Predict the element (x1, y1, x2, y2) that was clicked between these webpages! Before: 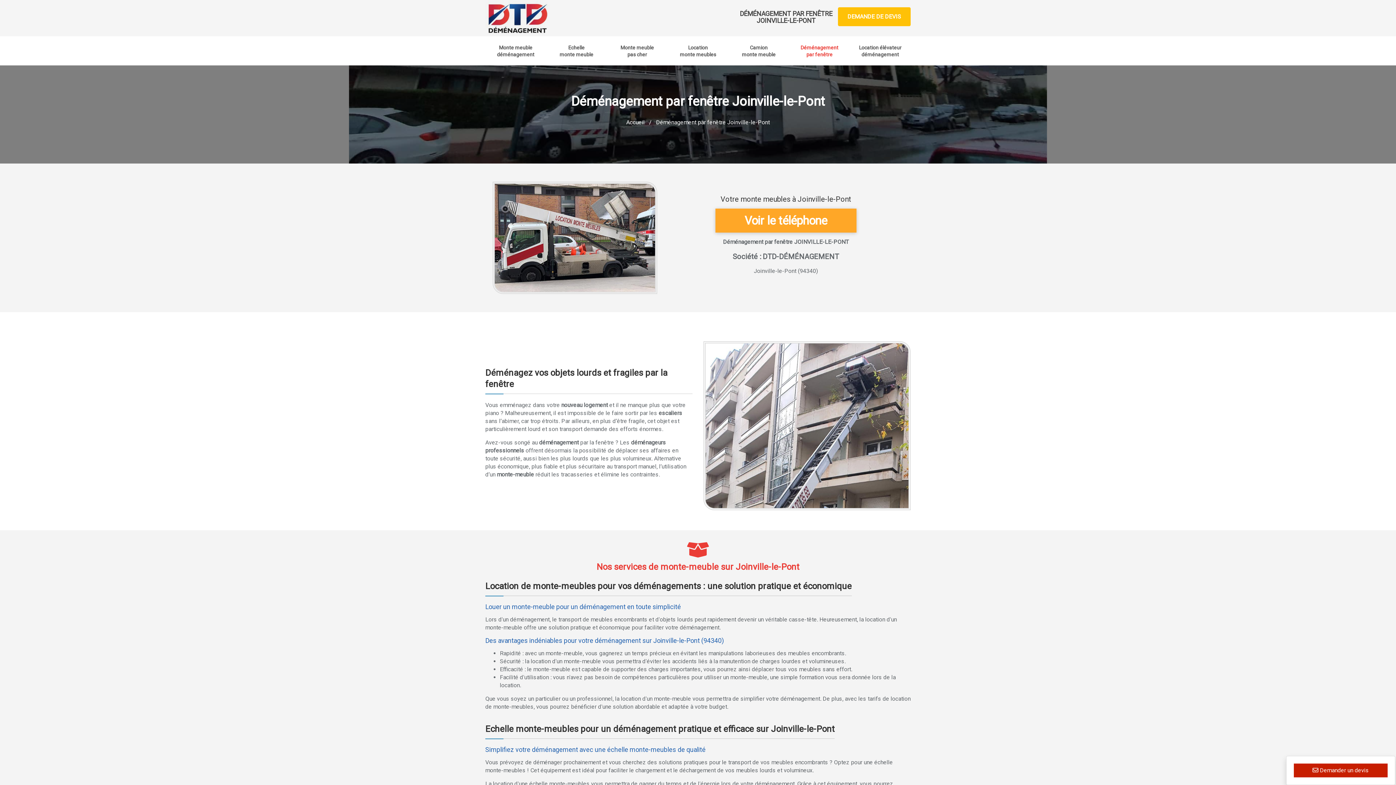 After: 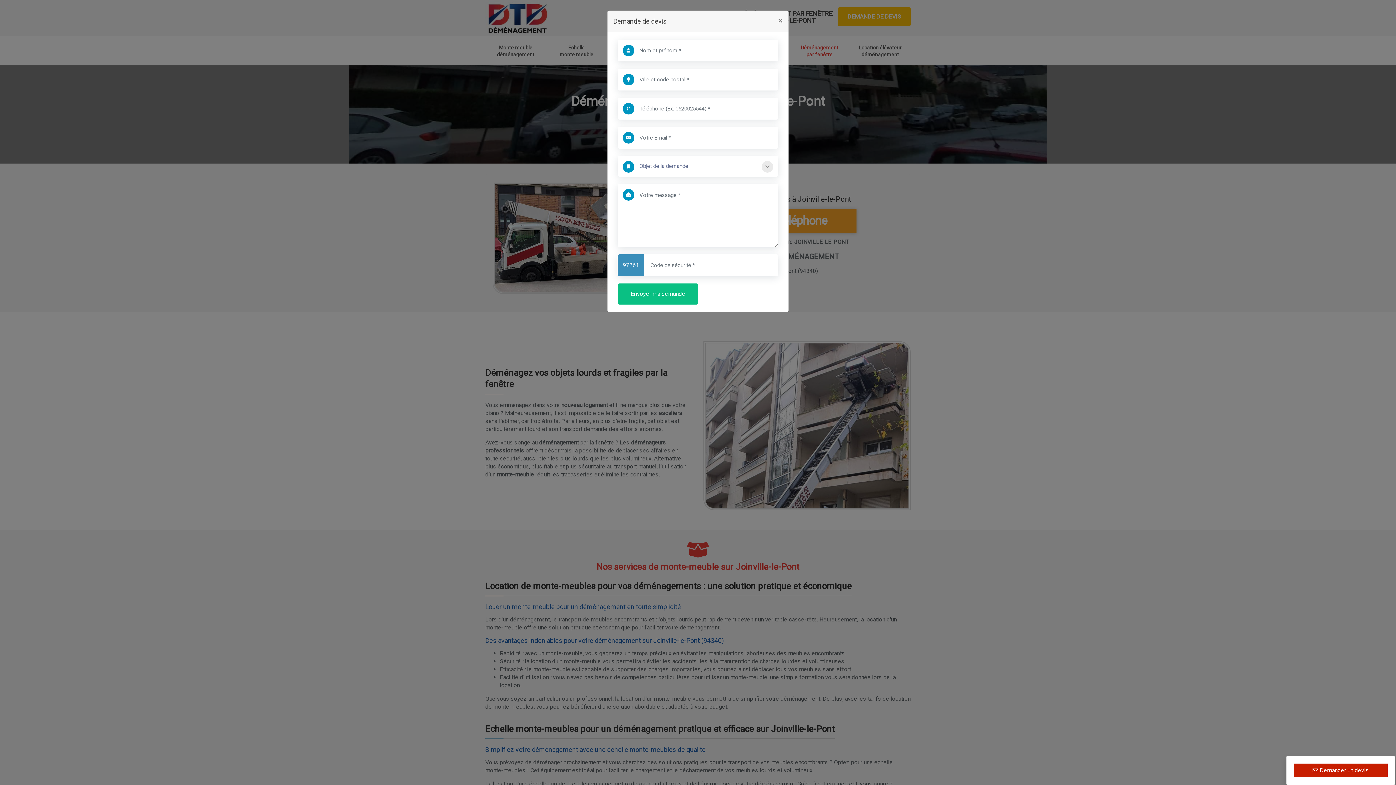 Action: bbox: (1294, 764, 1388, 777) label:  Demander un devis